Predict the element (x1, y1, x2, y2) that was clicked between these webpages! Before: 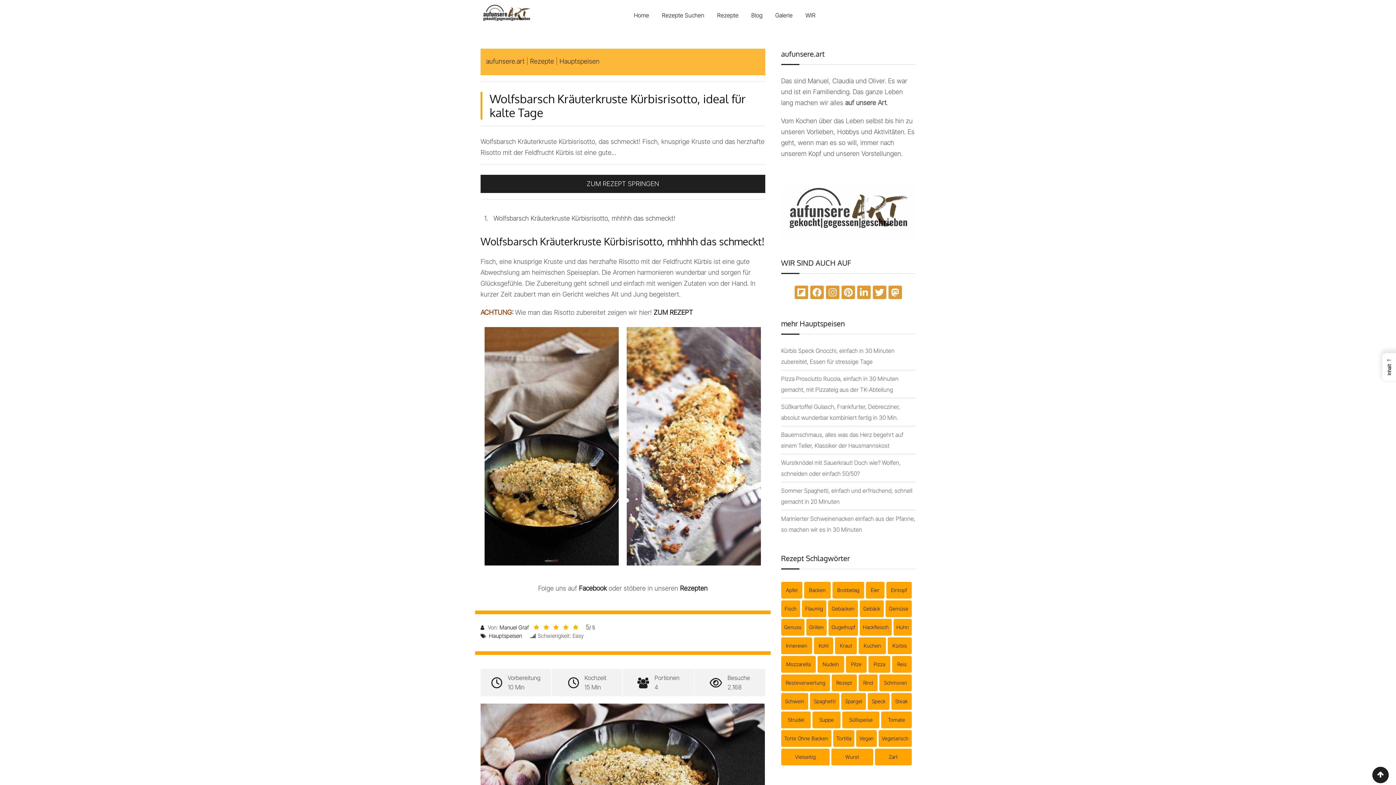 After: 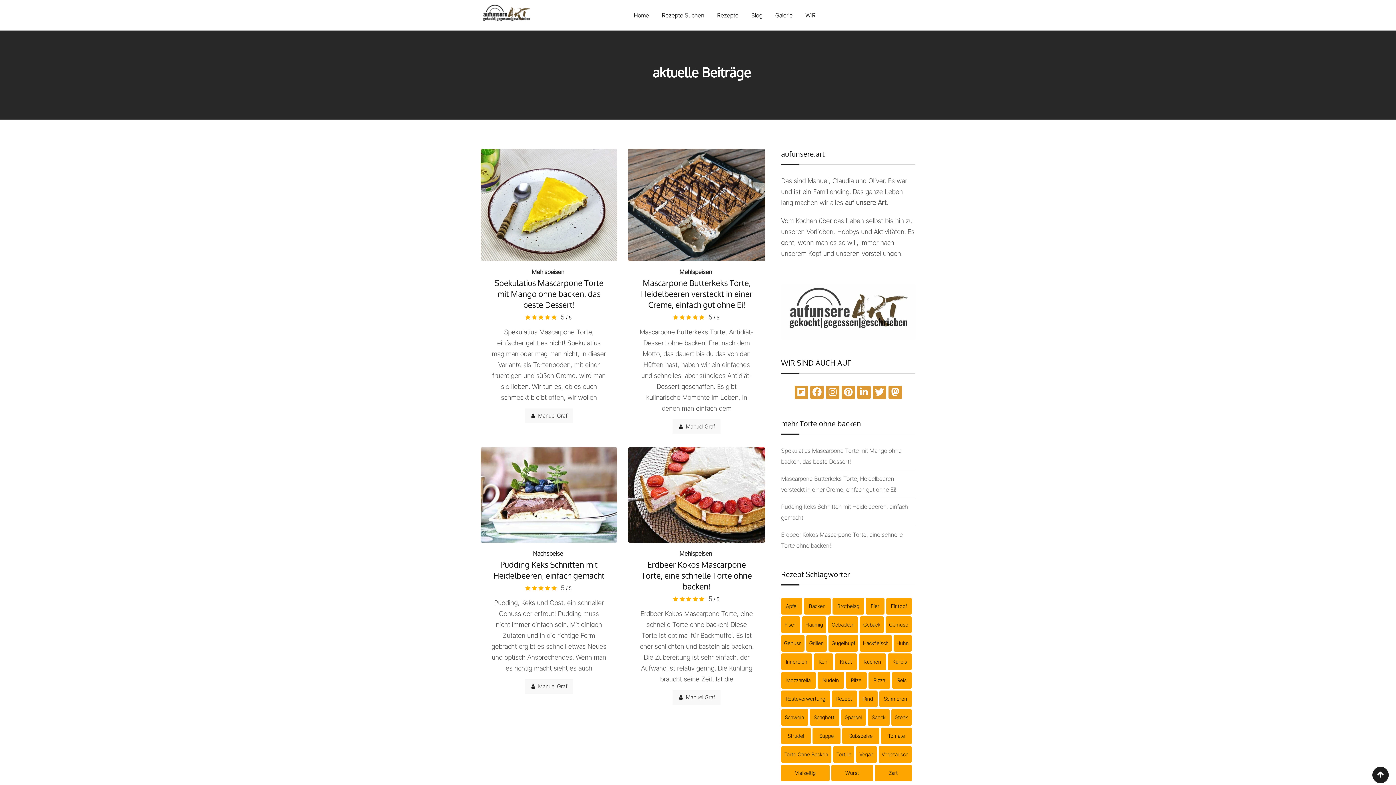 Action: bbox: (781, 730, 831, 747) label: Torte ohne backen (4 Einträge)